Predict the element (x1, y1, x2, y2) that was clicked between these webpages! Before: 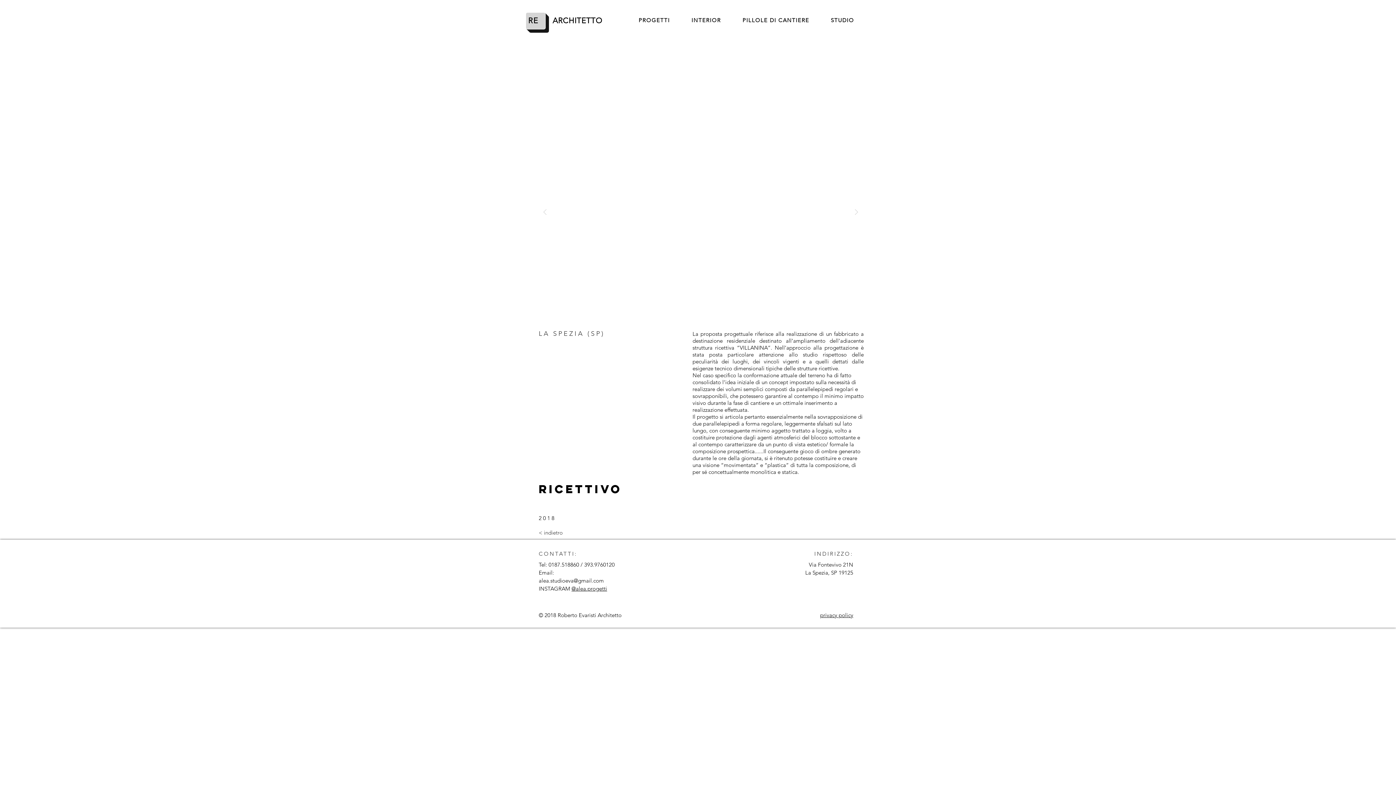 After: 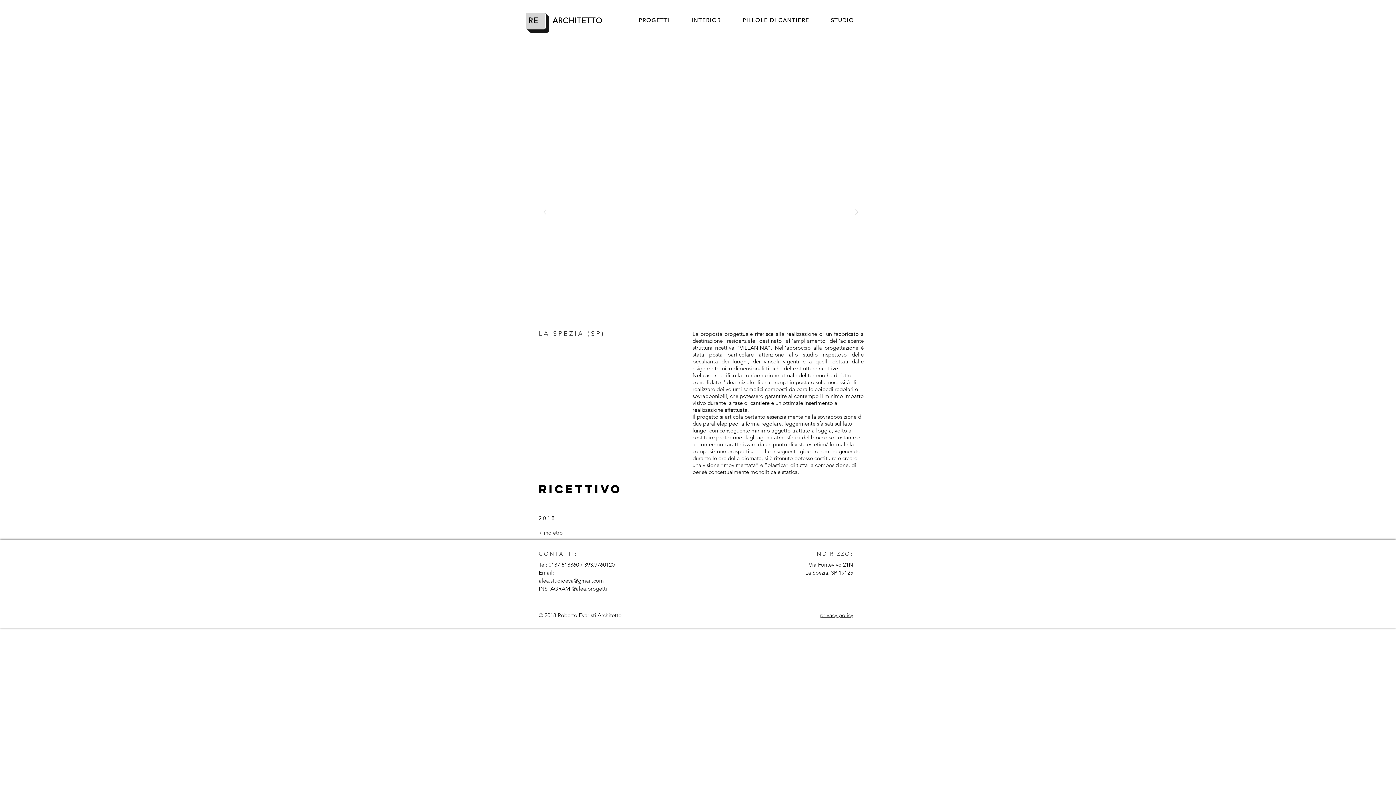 Action: bbox: (680, 15, 731, 25) label: INTERIOR